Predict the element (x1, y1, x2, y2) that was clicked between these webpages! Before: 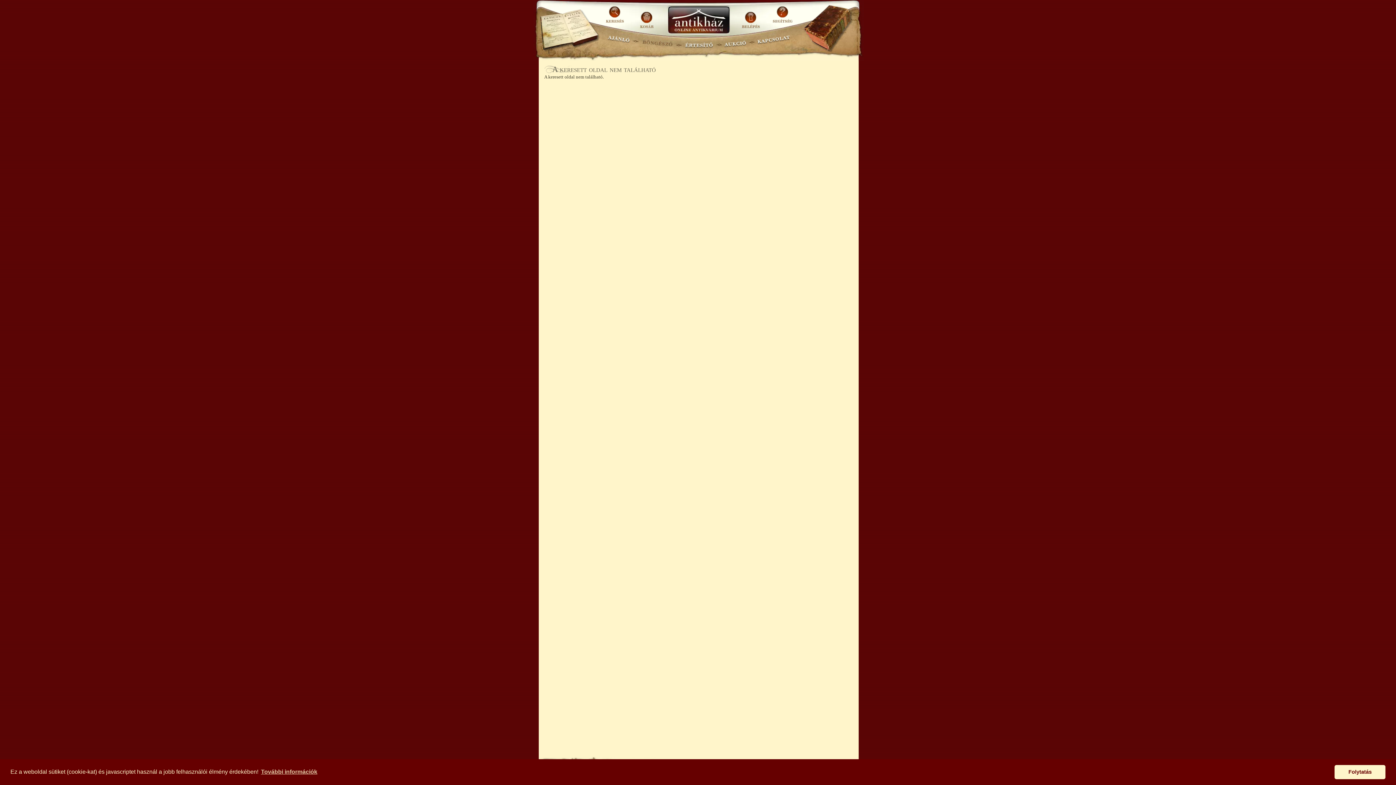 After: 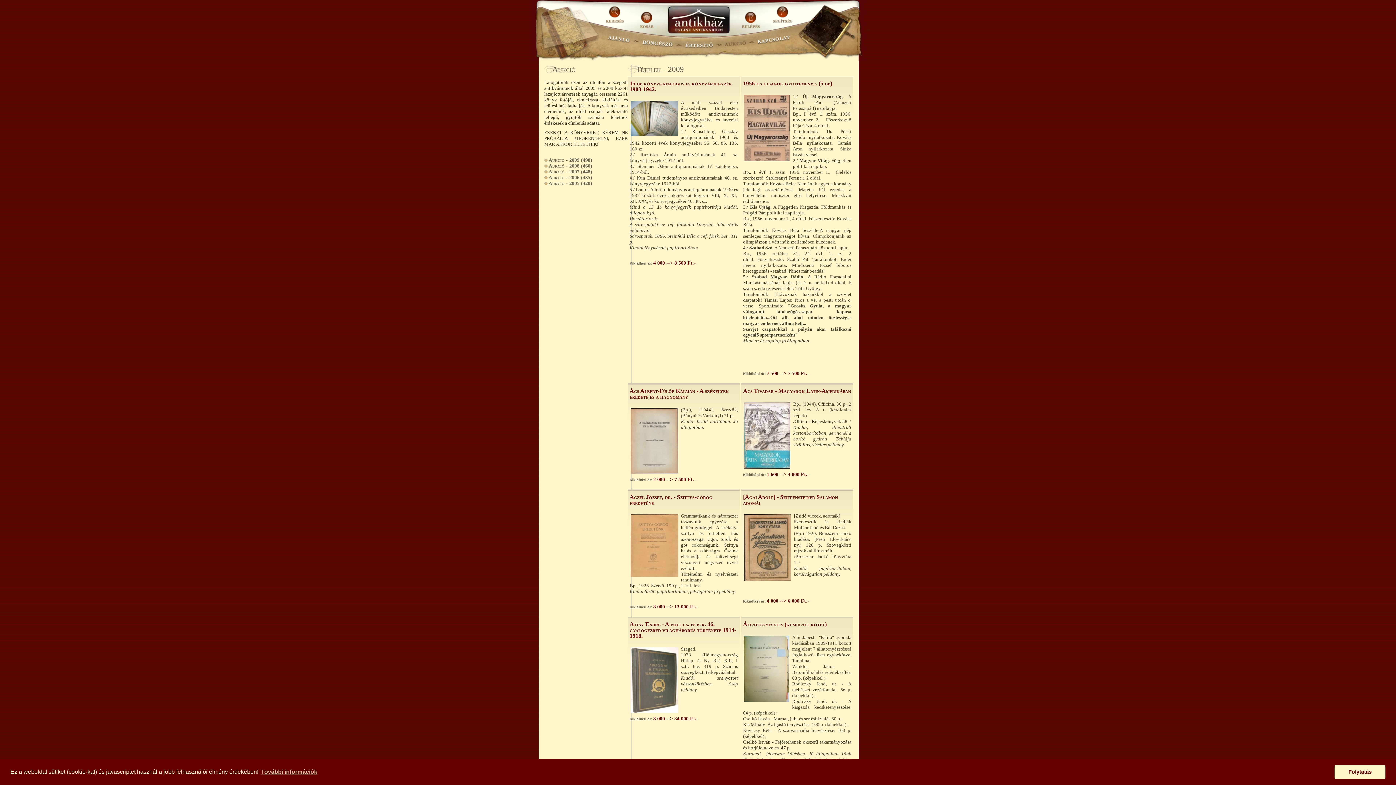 Action: label: AUKCIÓ bbox: (724, 35, 746, 48)